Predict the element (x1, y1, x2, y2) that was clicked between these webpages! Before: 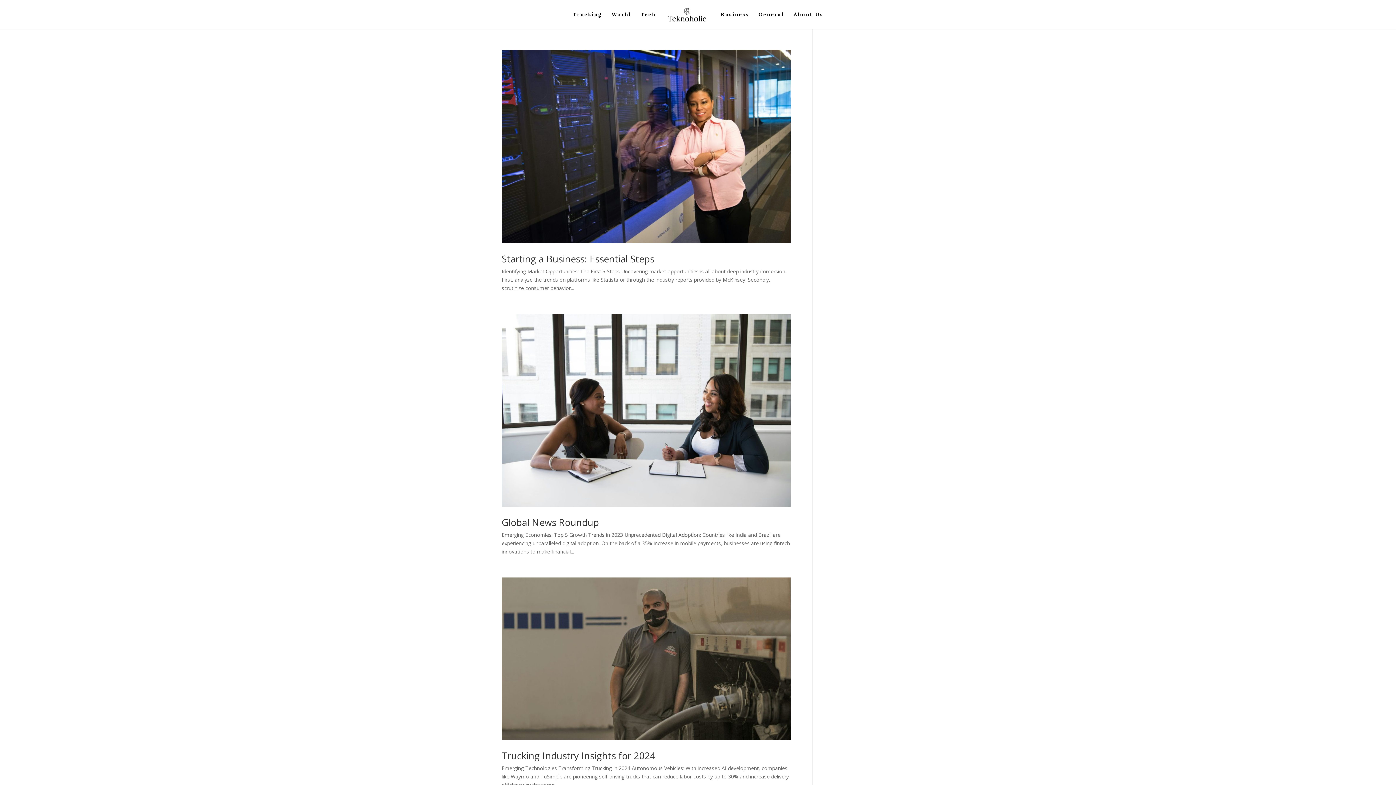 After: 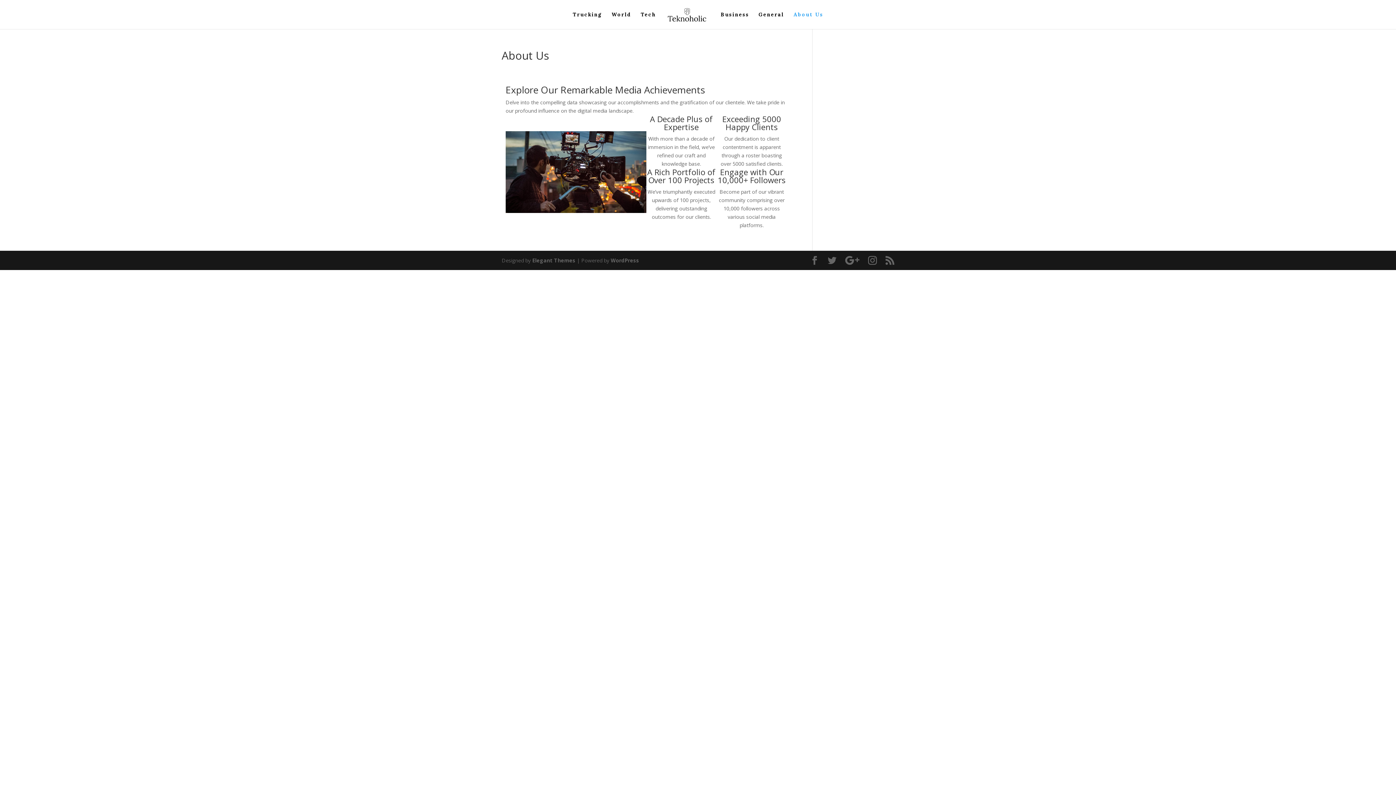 Action: label: About Us bbox: (793, 12, 823, 29)